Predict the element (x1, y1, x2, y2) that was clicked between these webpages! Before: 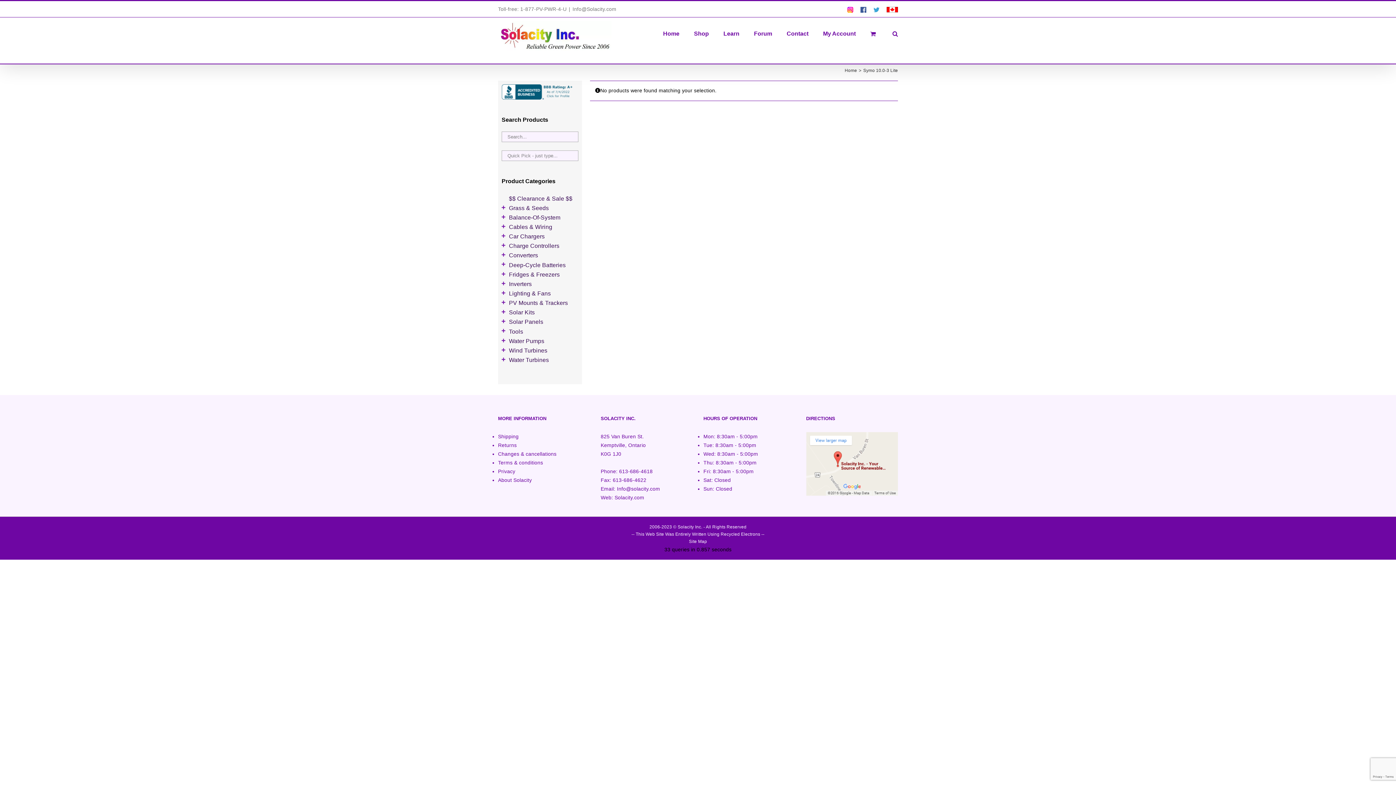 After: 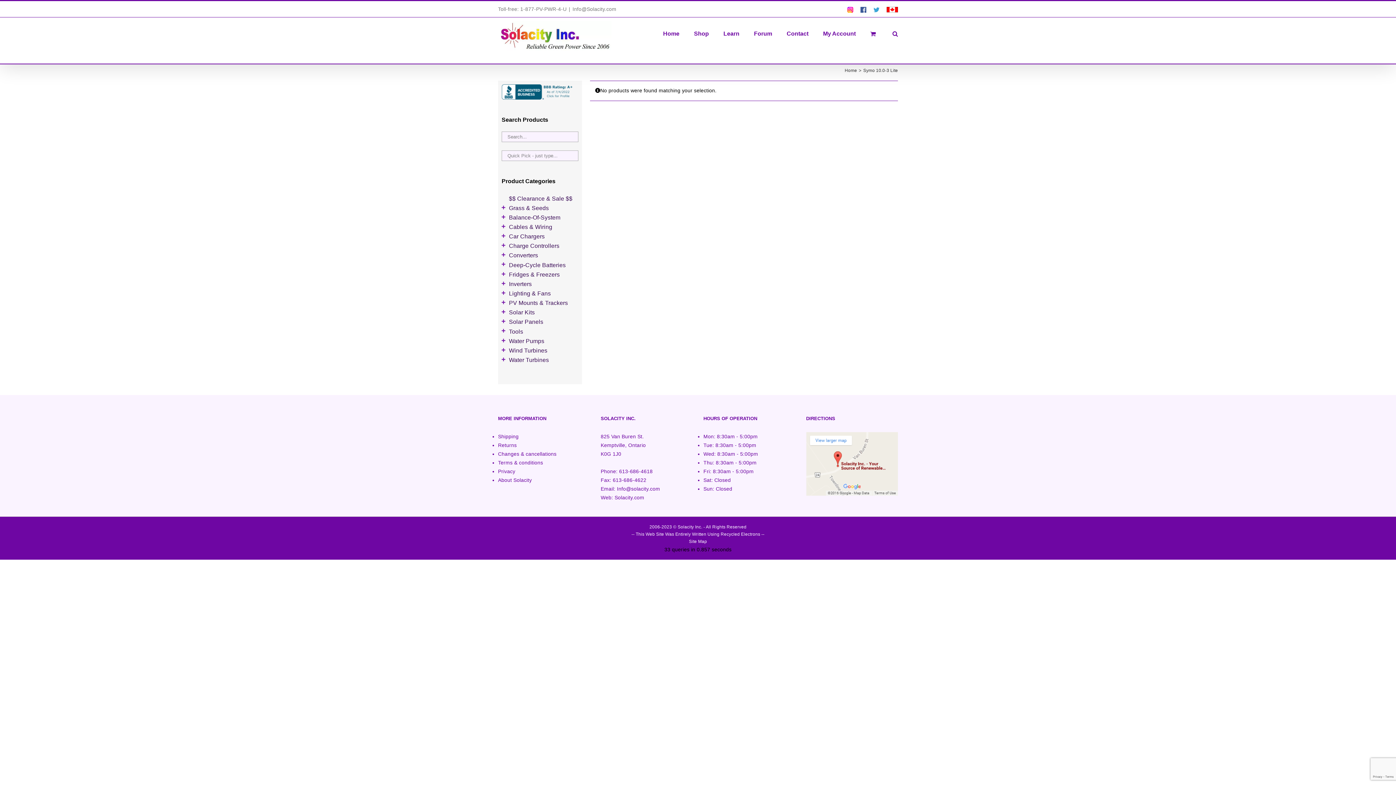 Action: label: Solacty on Twitter bbox: (873, 6, 879, 12)